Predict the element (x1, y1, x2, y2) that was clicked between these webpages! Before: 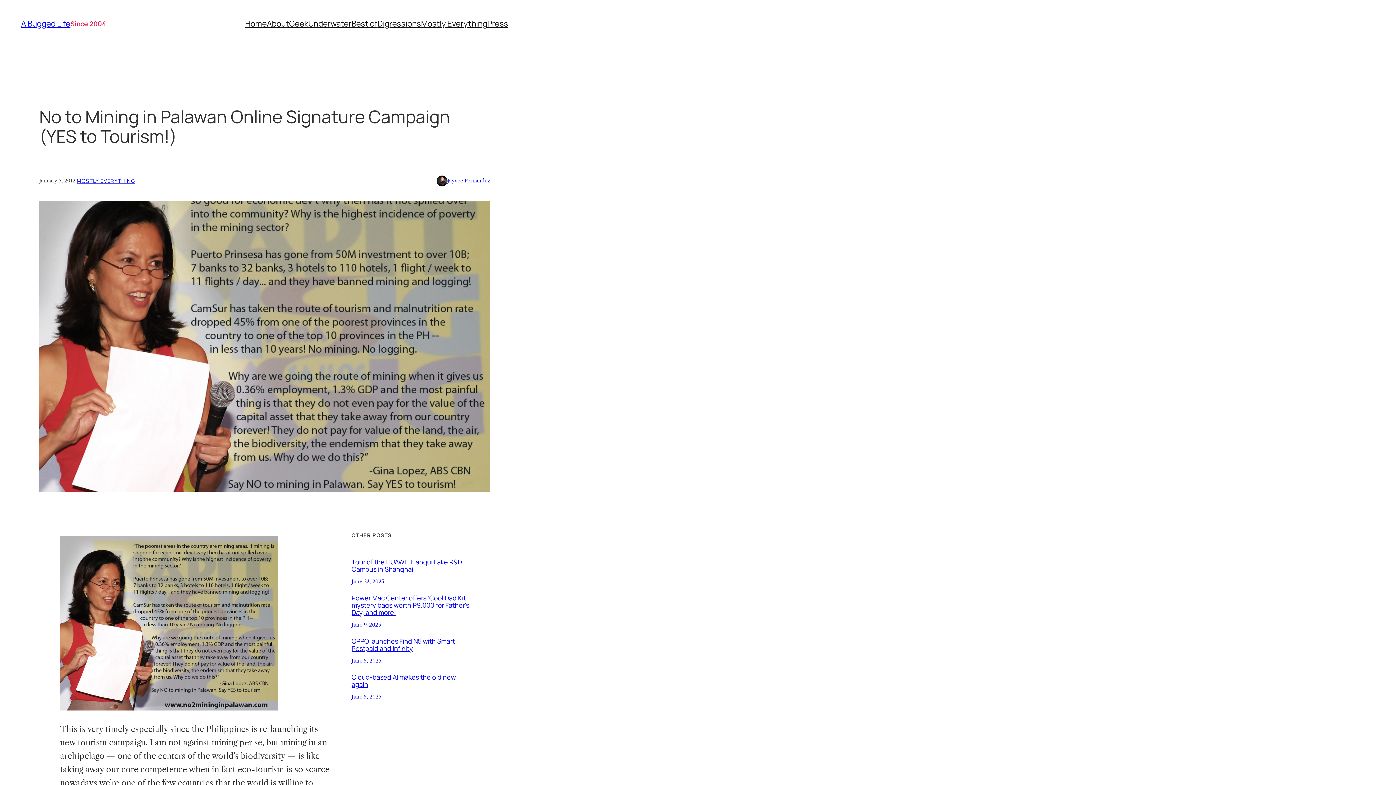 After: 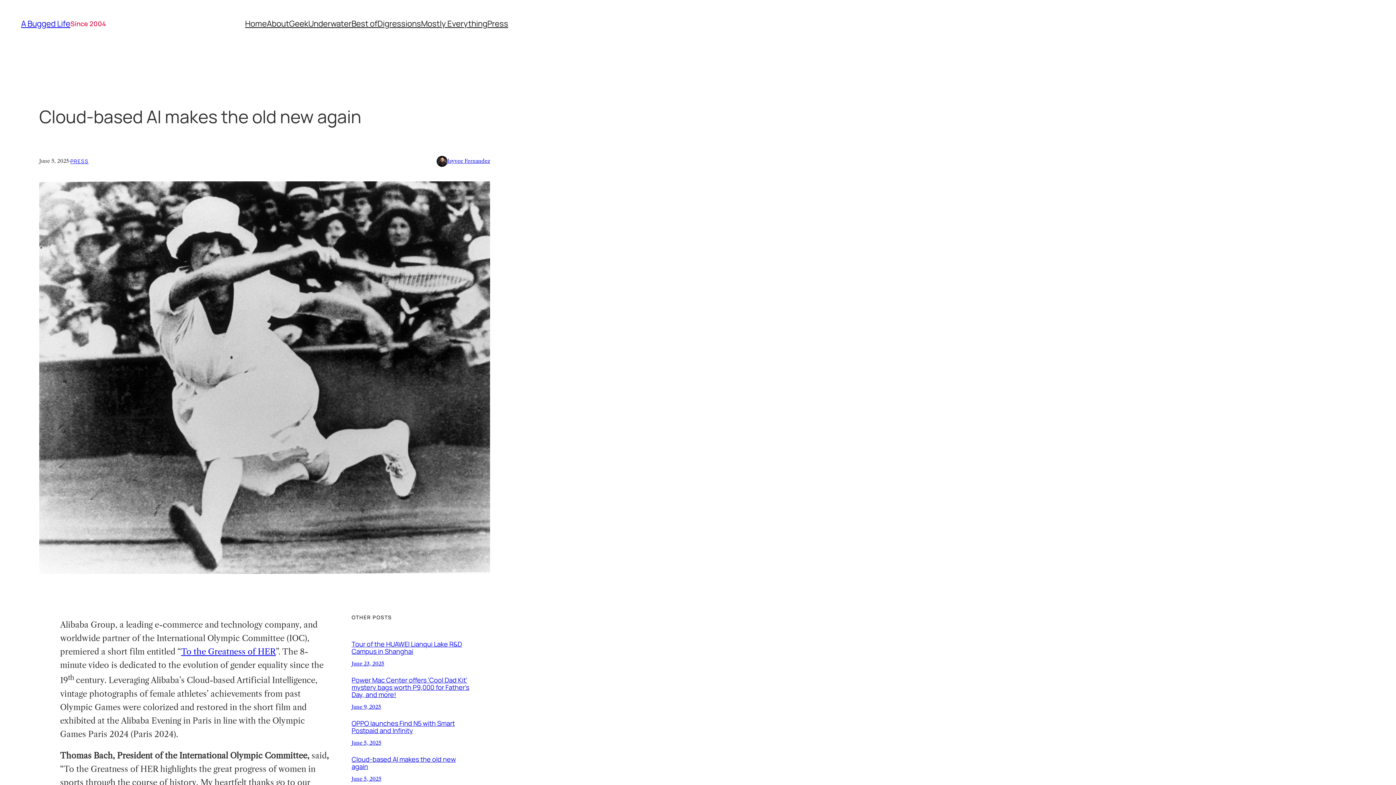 Action: label: Cloud-based AI makes the old new again bbox: (351, 673, 456, 689)